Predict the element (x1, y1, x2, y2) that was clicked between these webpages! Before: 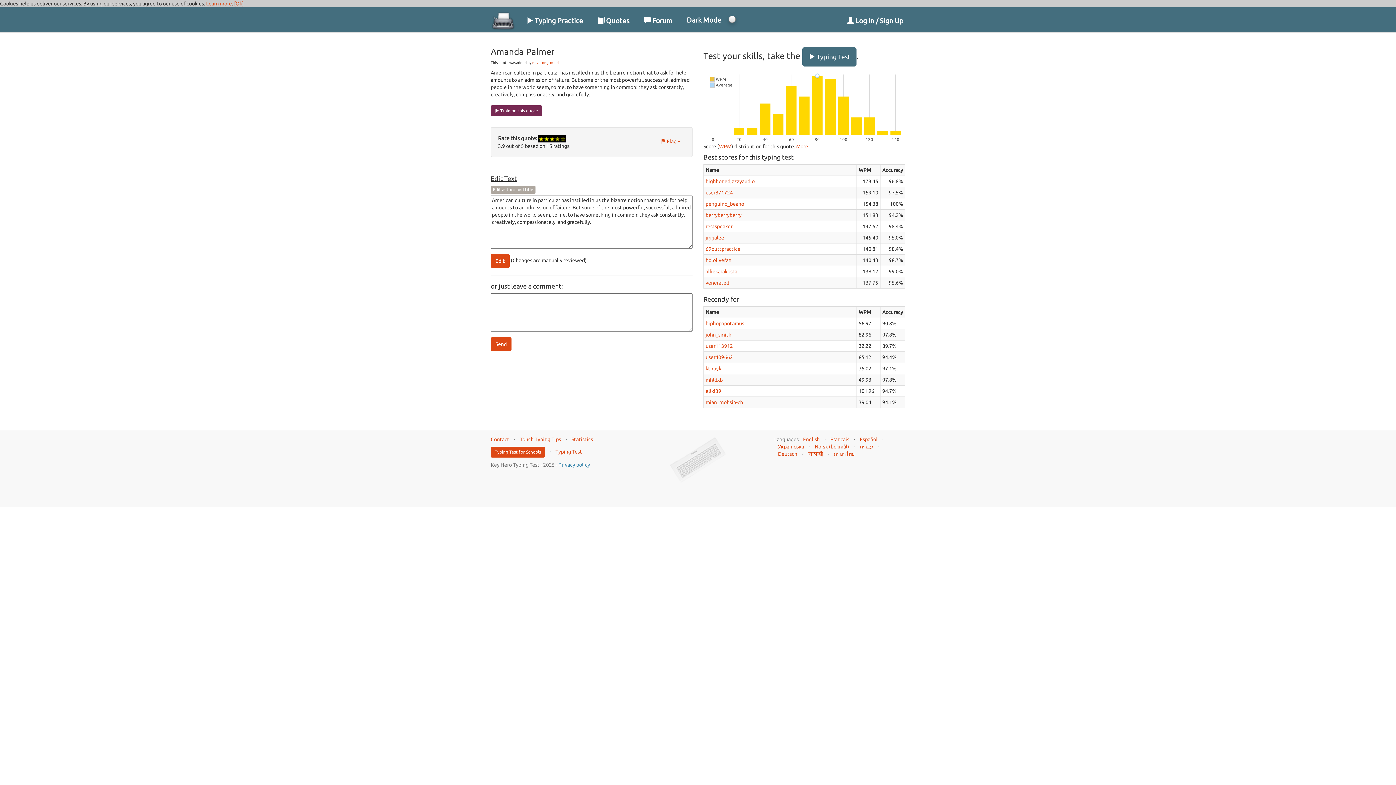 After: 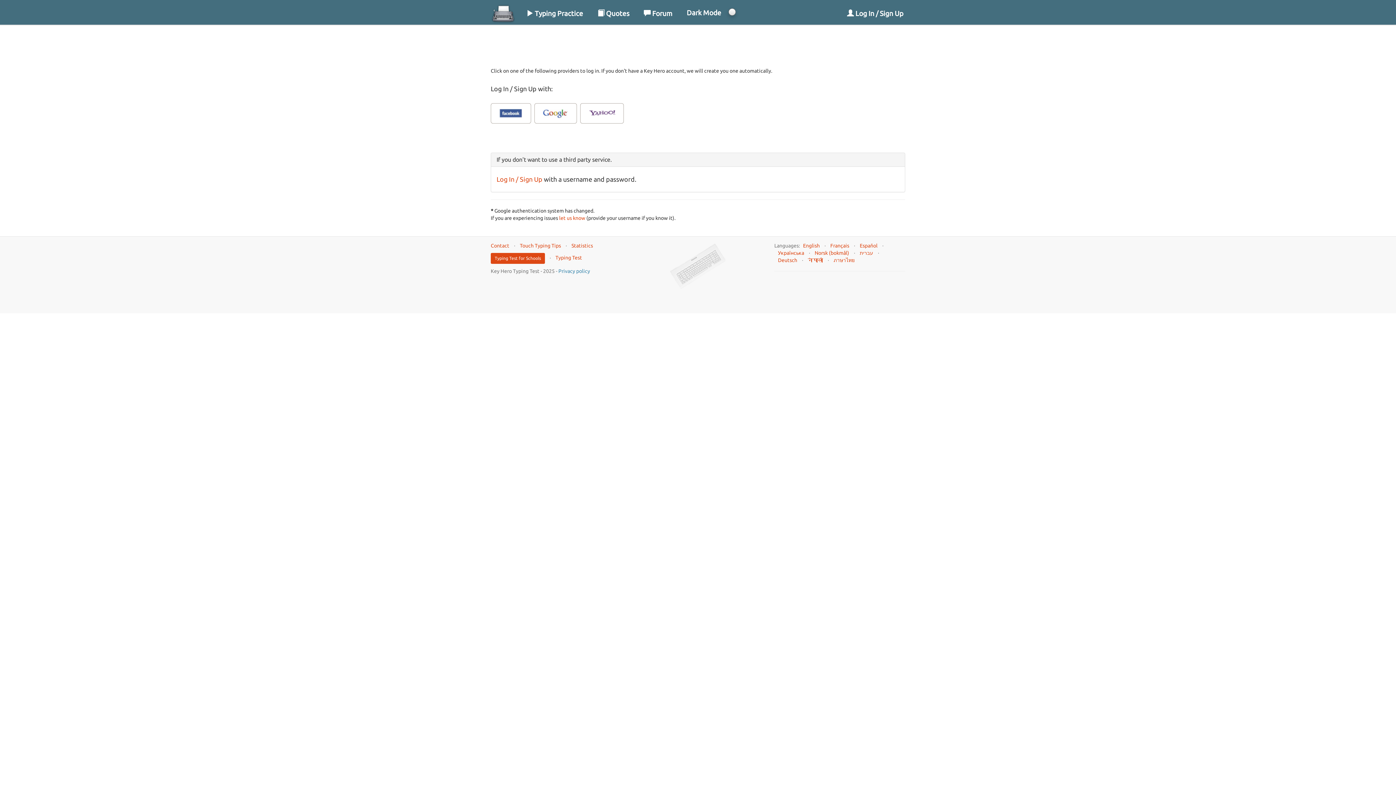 Action: bbox: (840, 7, 910, 29) label:  Log In / Sign Up